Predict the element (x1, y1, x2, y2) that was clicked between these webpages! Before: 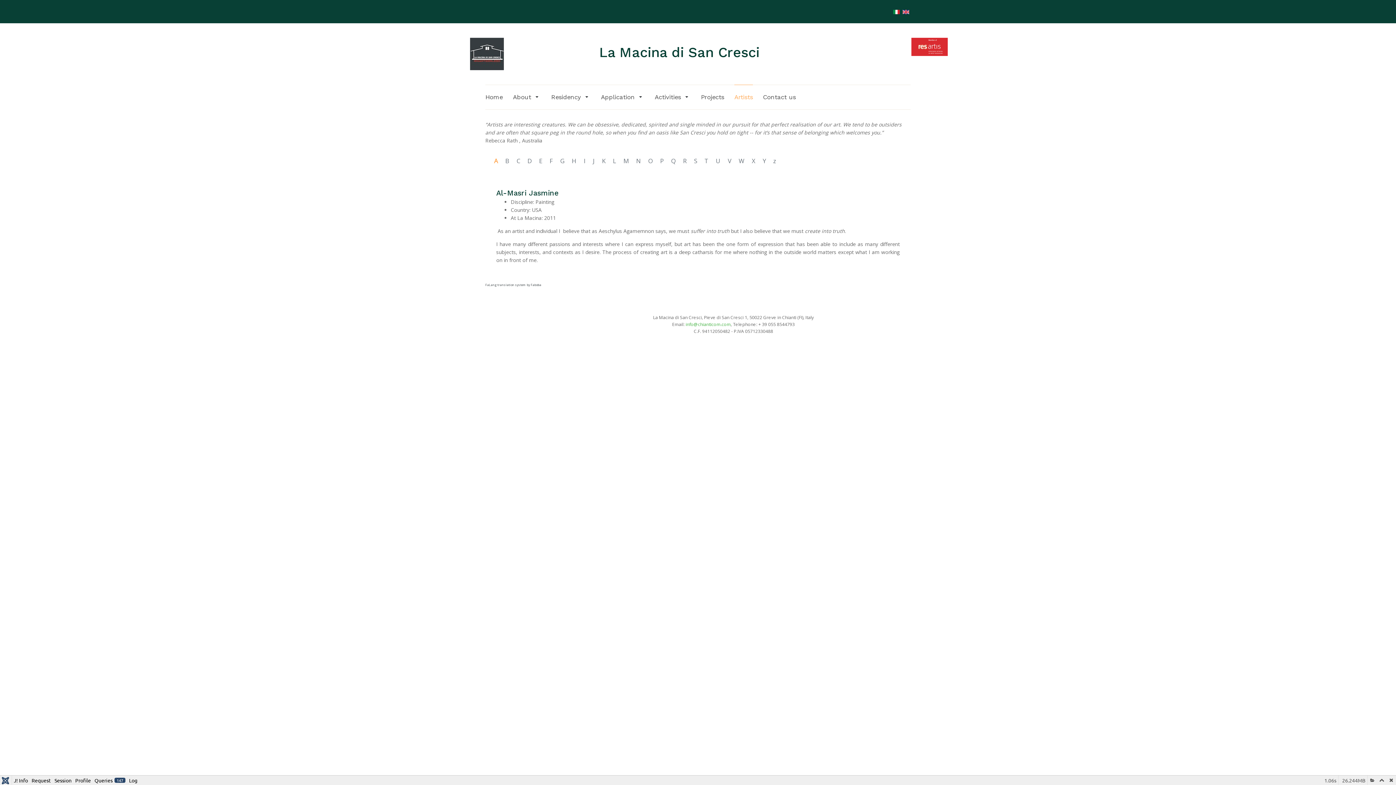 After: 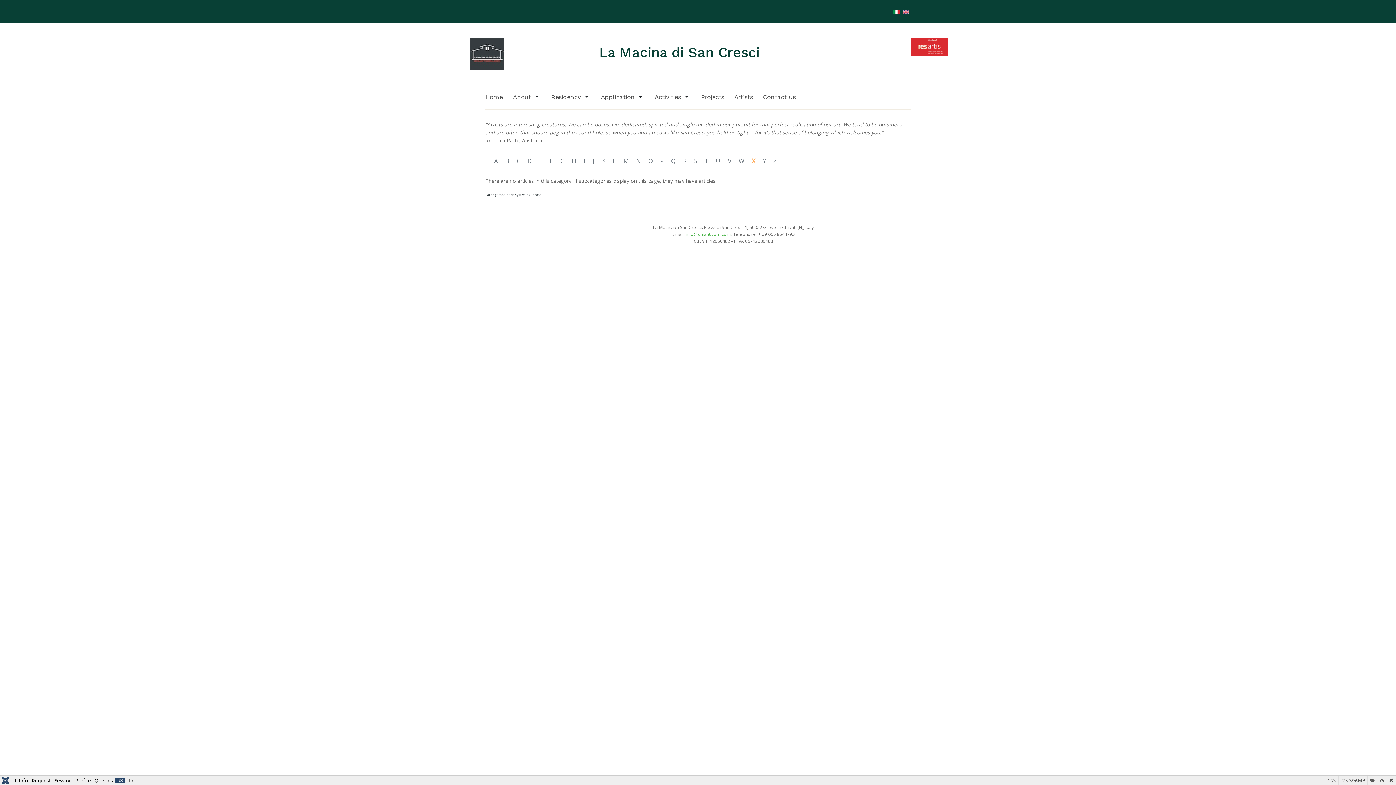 Action: bbox: (752, 155, 755, 167) label: X